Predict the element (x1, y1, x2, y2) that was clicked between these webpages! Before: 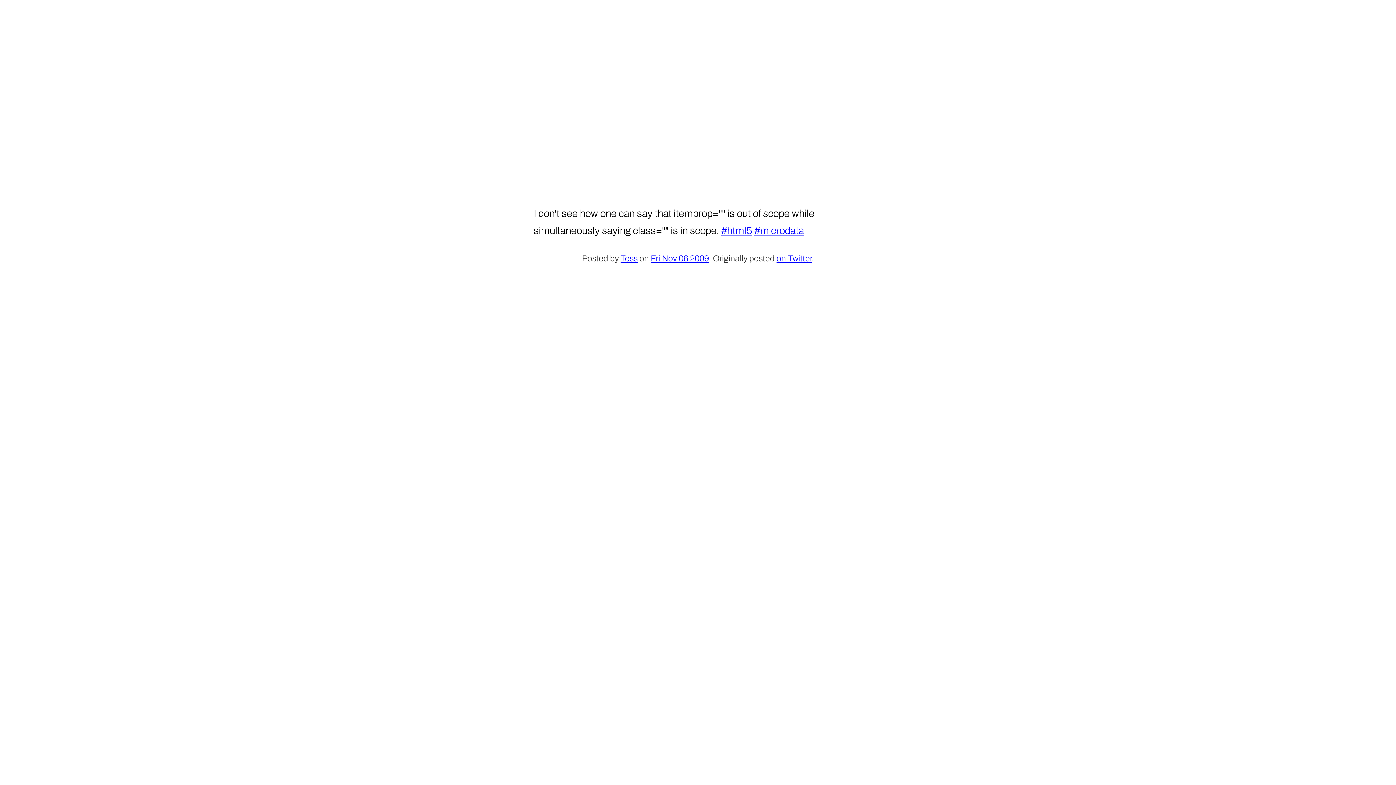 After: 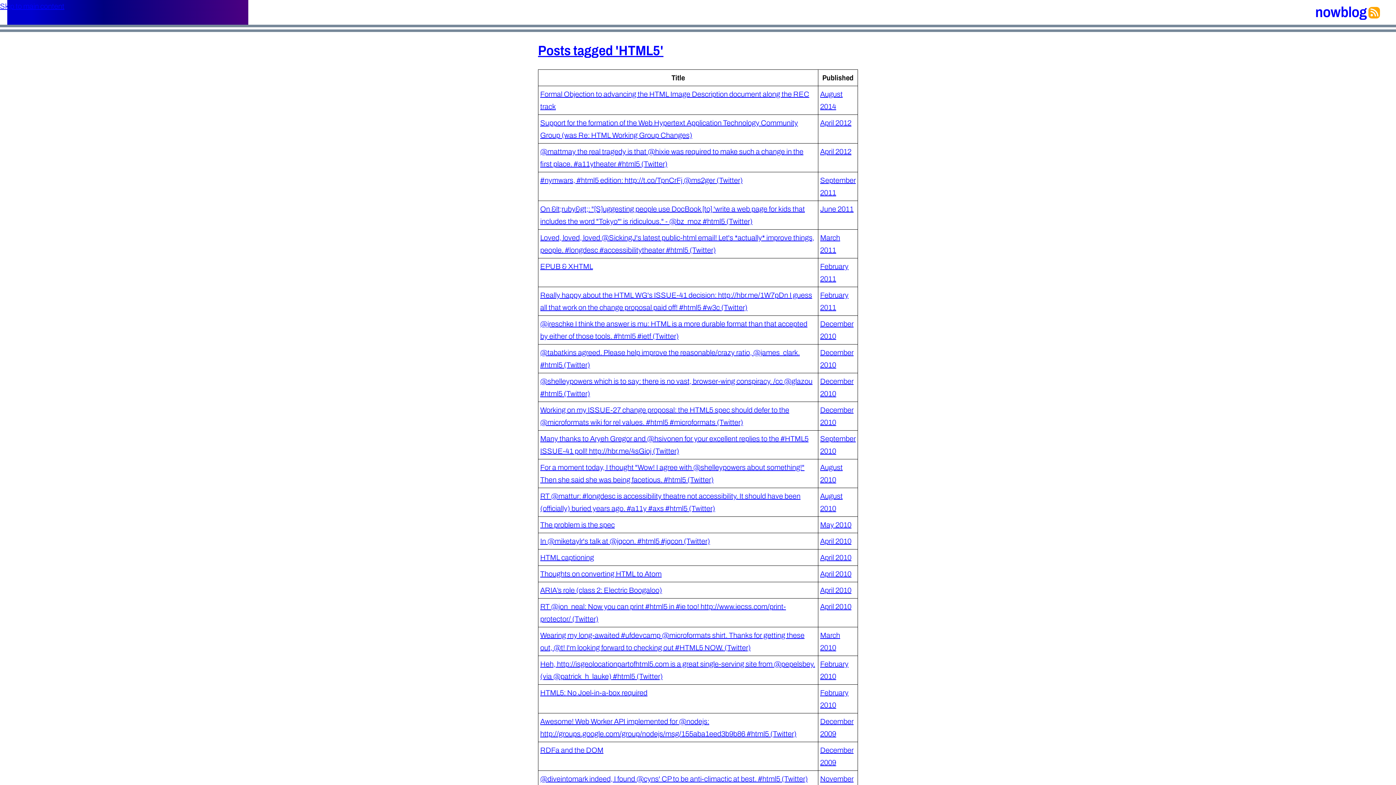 Action: bbox: (721, 224, 752, 236) label: #html5